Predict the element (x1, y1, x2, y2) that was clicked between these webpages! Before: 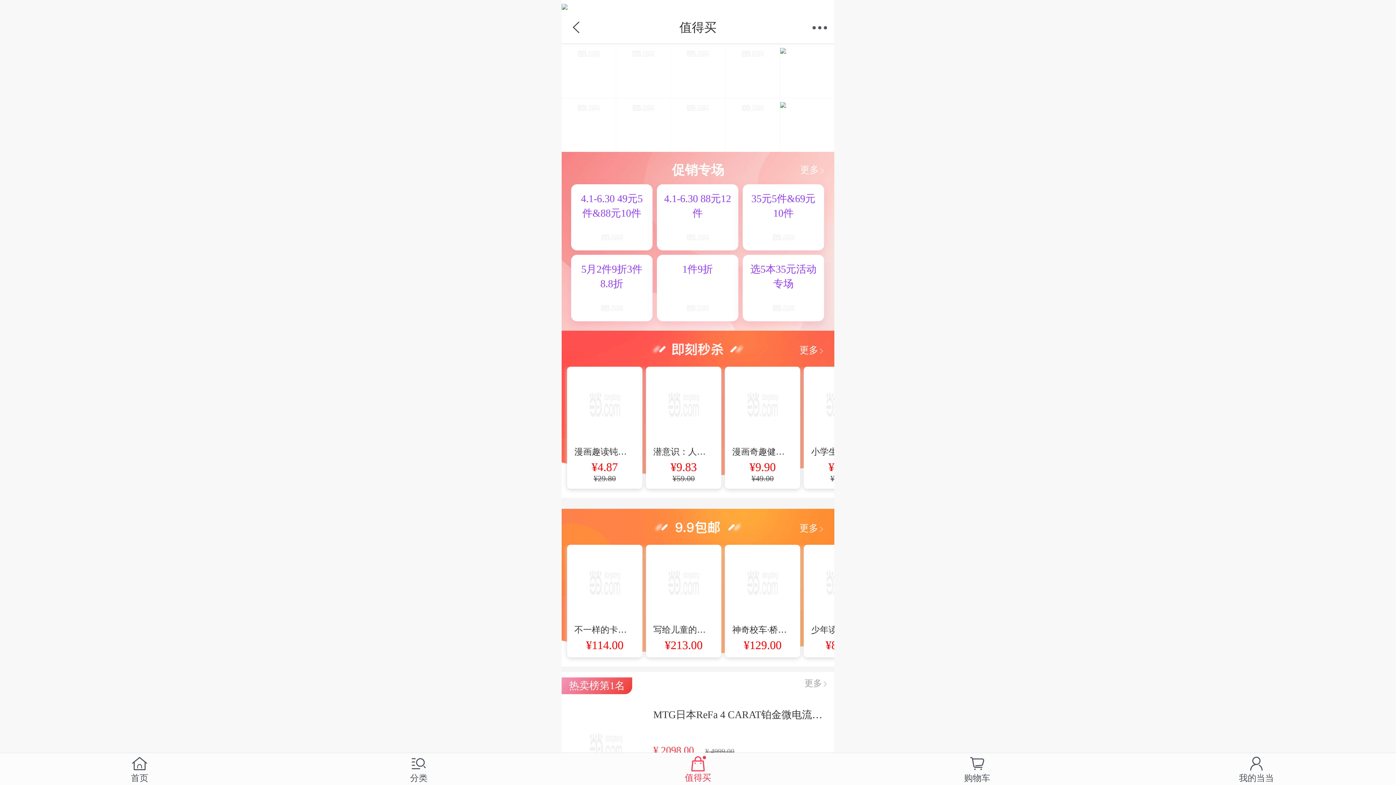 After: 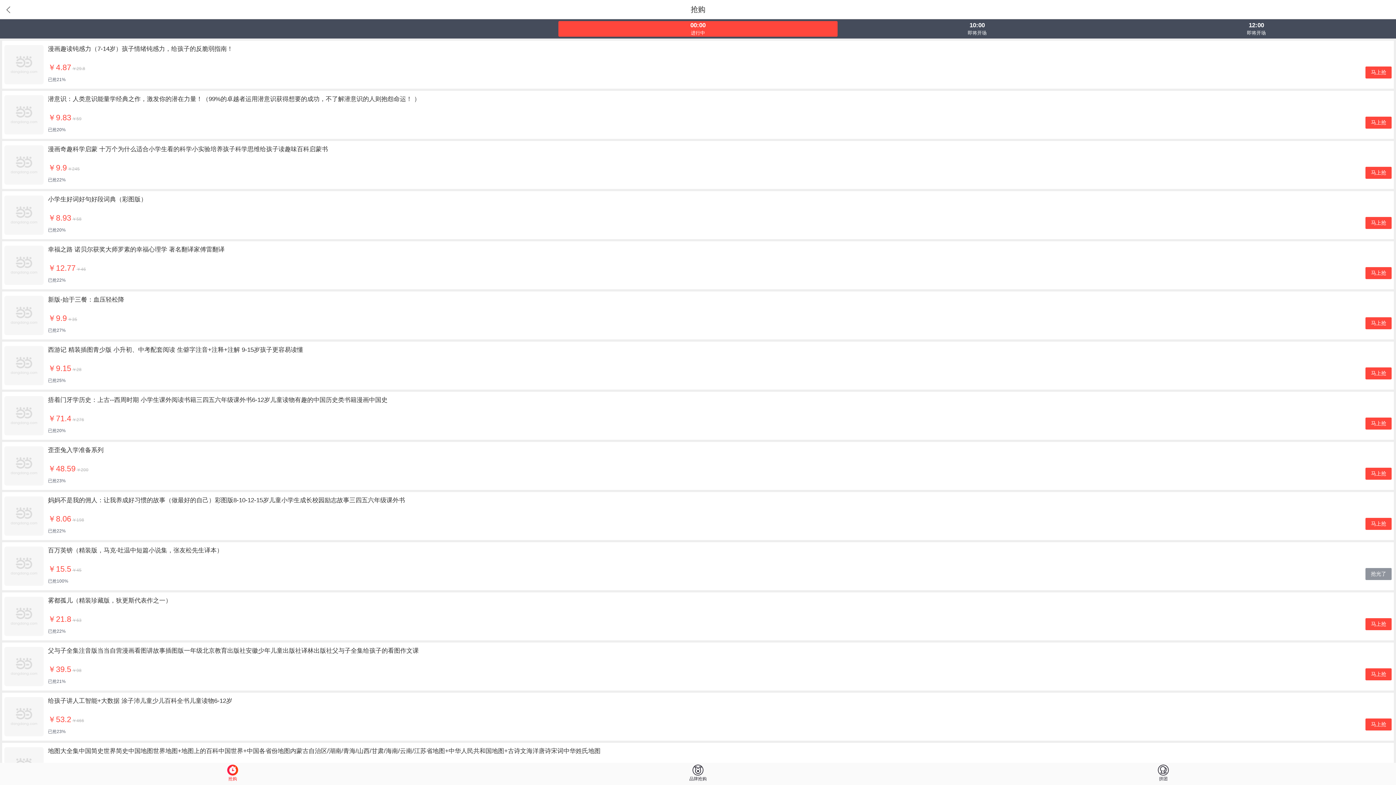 Action: bbox: (725, 98, 780, 152)